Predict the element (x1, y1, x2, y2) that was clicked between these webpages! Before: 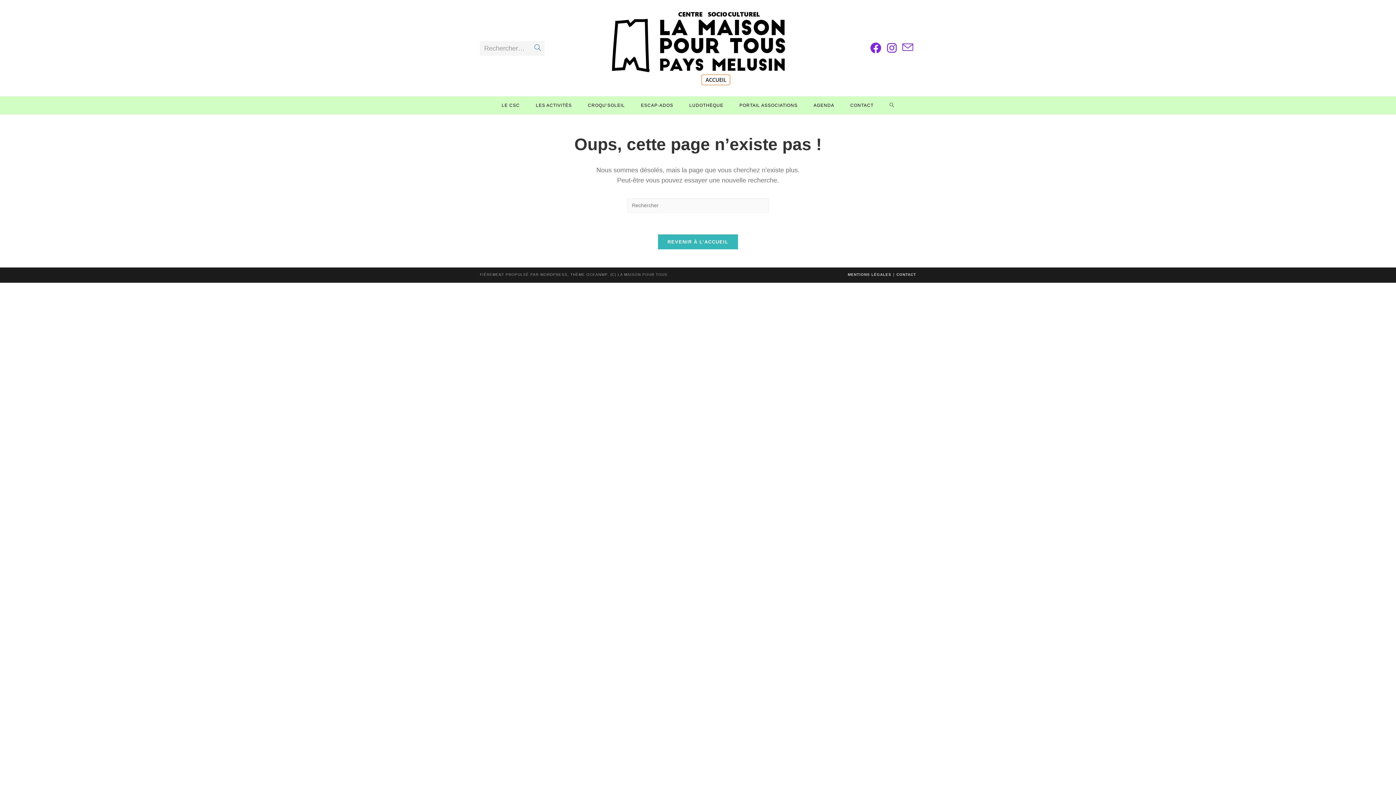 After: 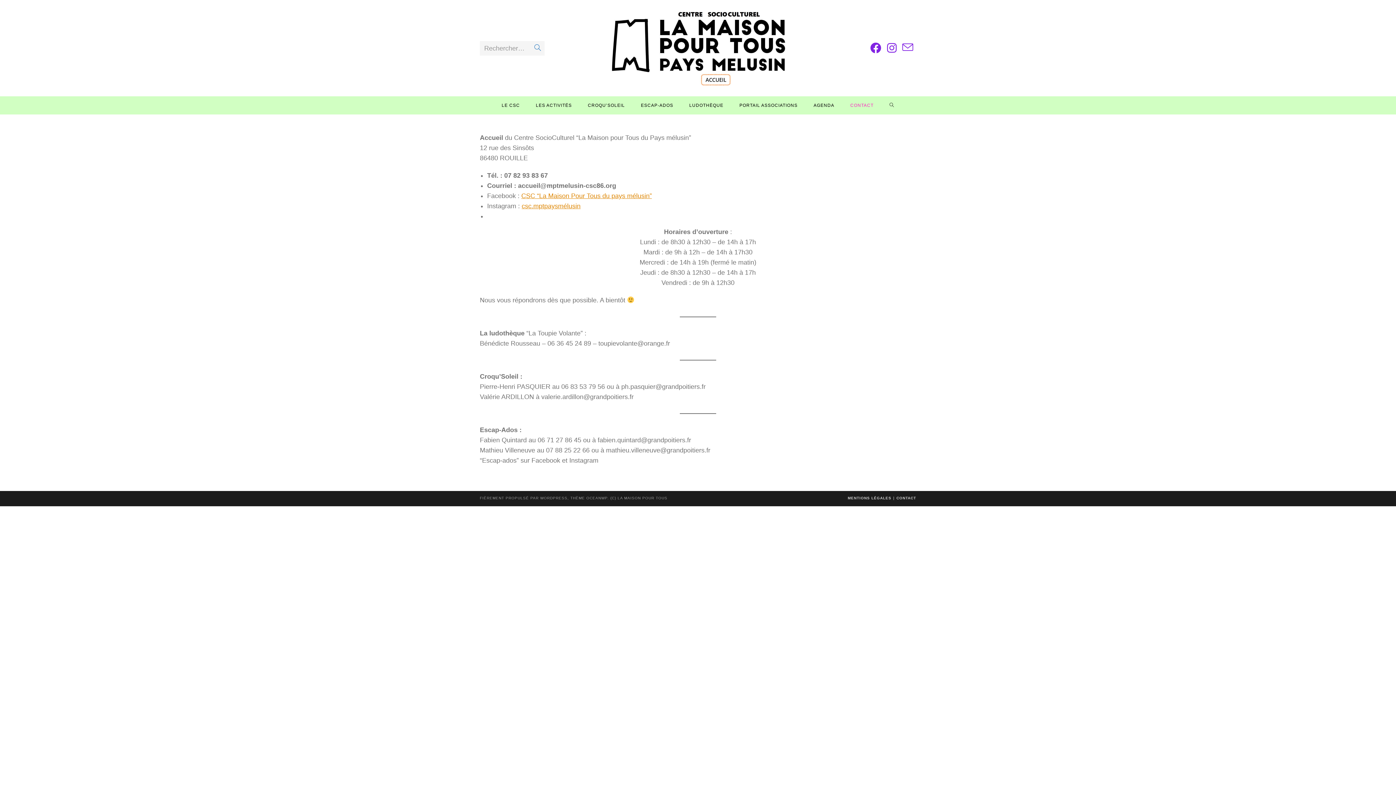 Action: label: CONTACT bbox: (842, 96, 881, 114)